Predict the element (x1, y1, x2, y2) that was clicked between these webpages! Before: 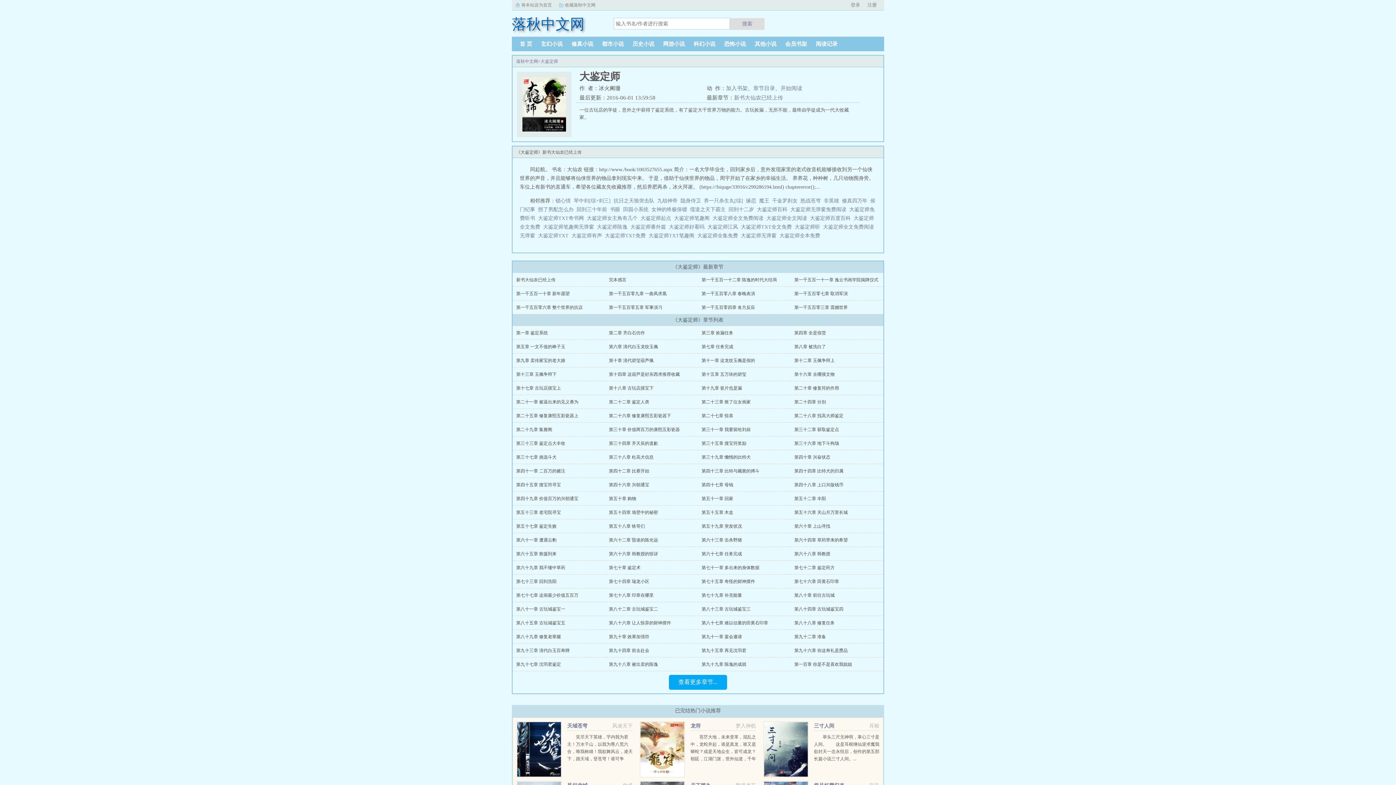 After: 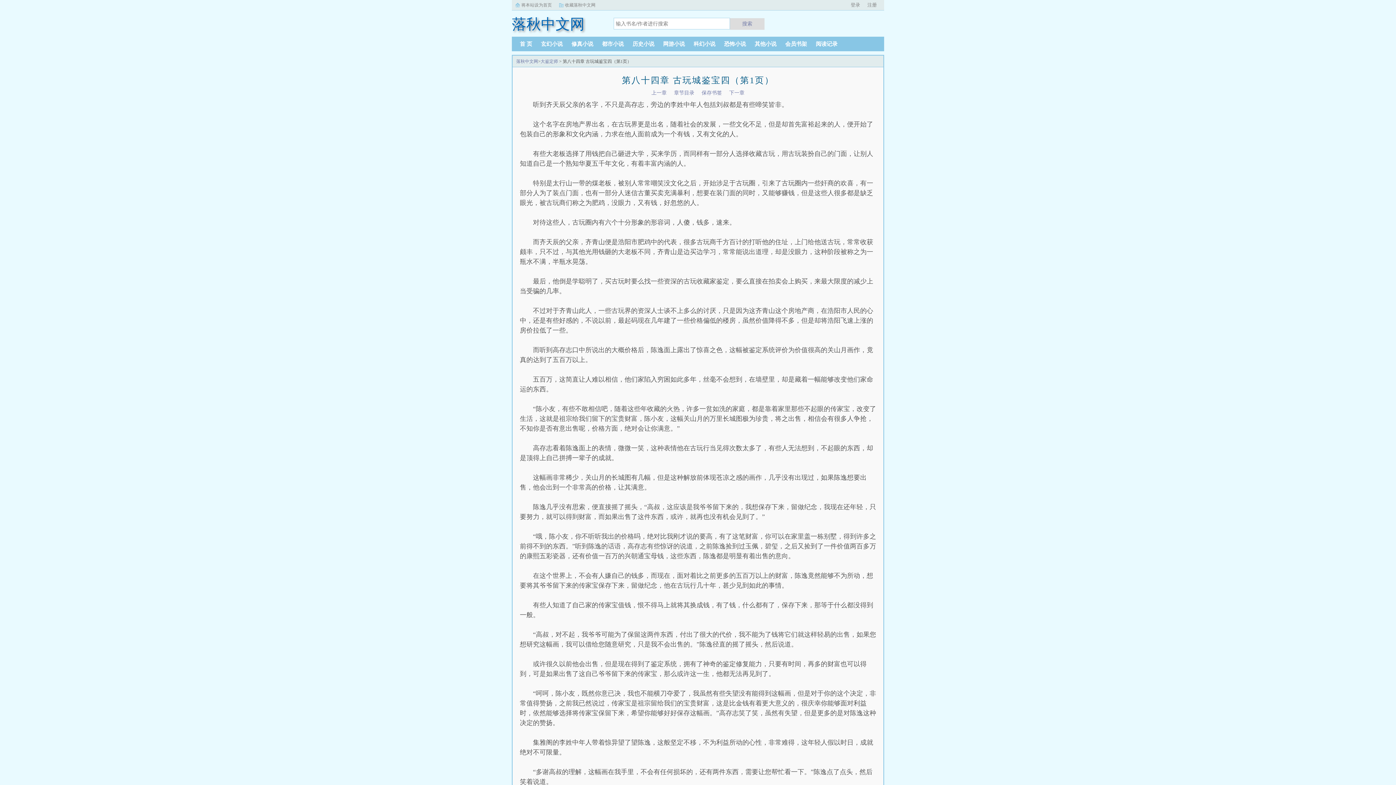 Action: label: 第八十四章 古玩城鉴宝四 bbox: (794, 606, 843, 612)